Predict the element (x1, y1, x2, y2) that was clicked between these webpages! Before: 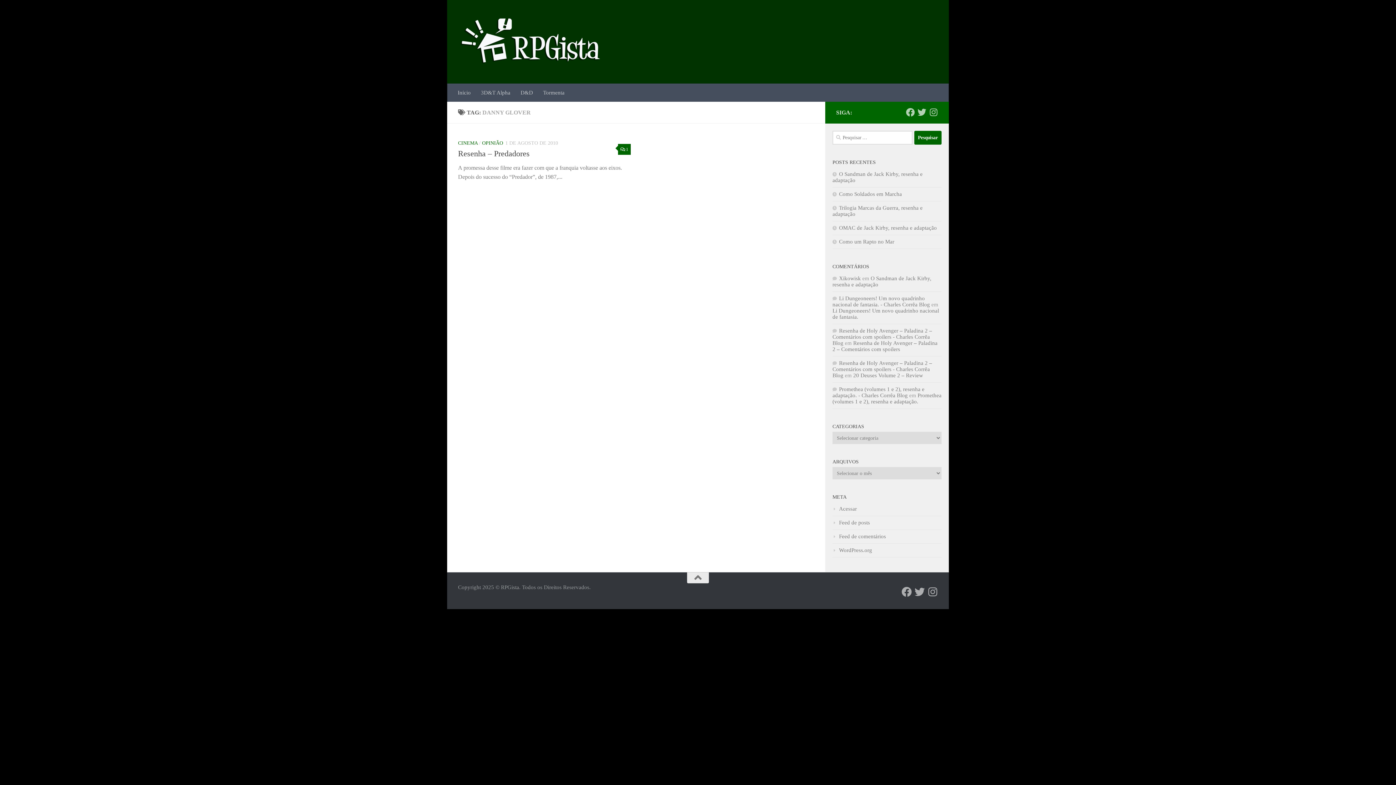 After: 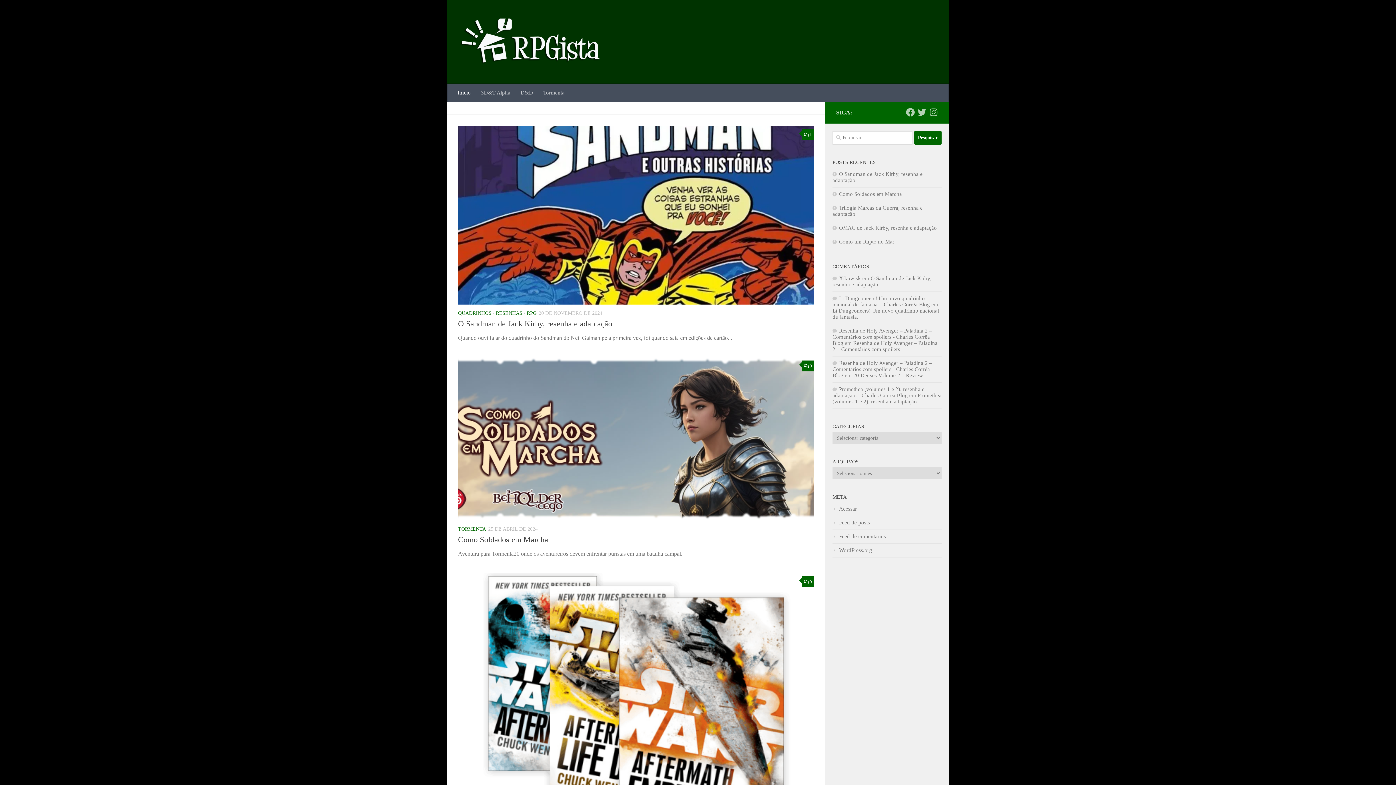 Action: bbox: (452, 83, 476, 101) label: Início